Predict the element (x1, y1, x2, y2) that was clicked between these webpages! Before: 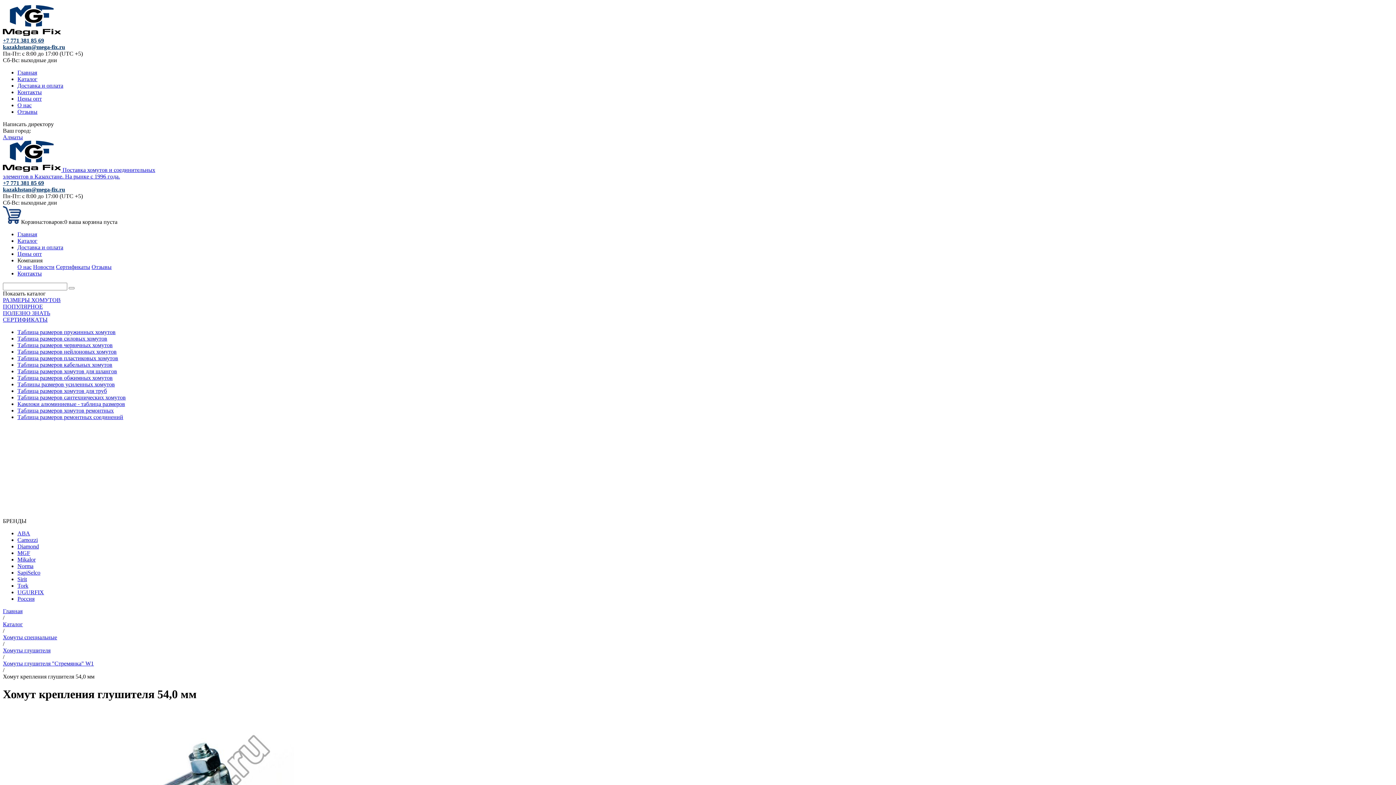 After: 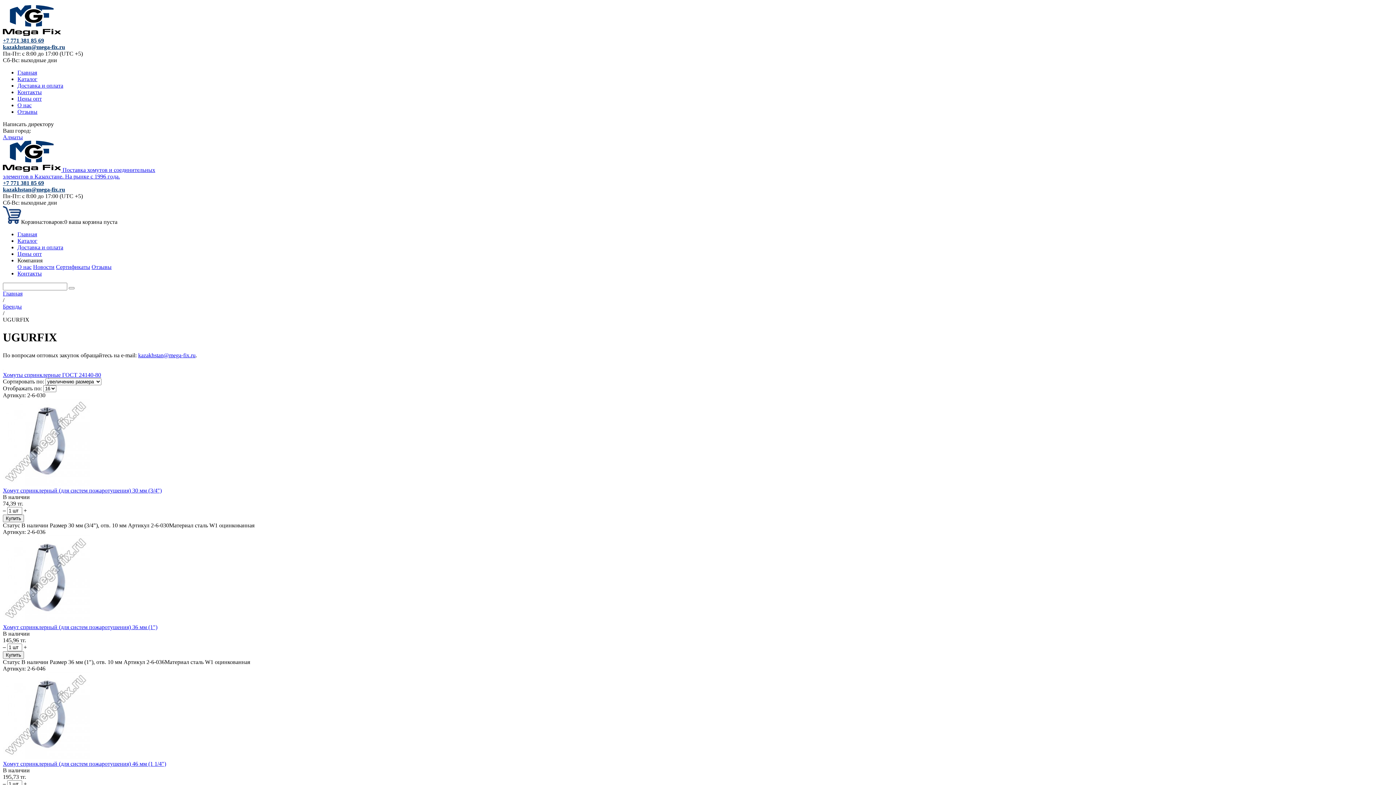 Action: bbox: (17, 589, 44, 595) label: UGURFIX